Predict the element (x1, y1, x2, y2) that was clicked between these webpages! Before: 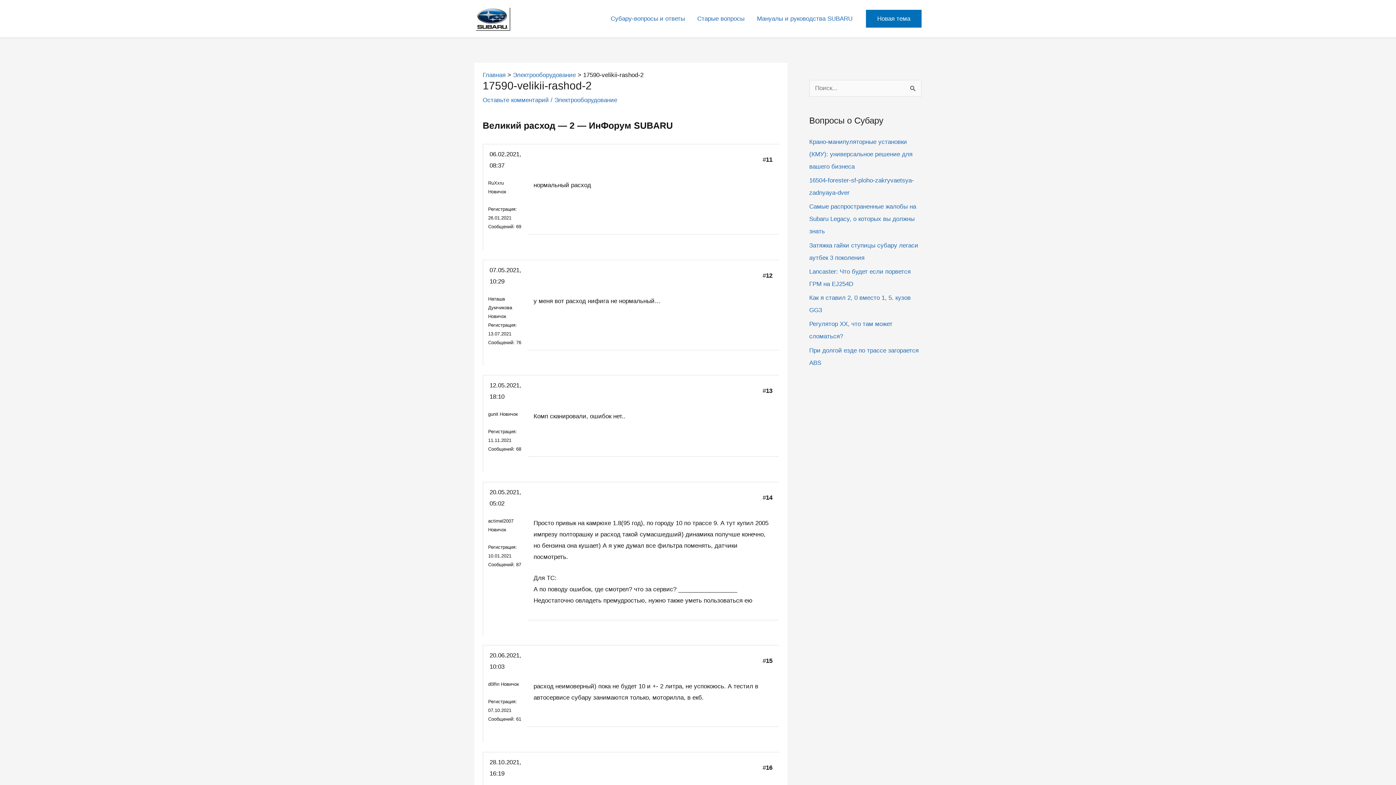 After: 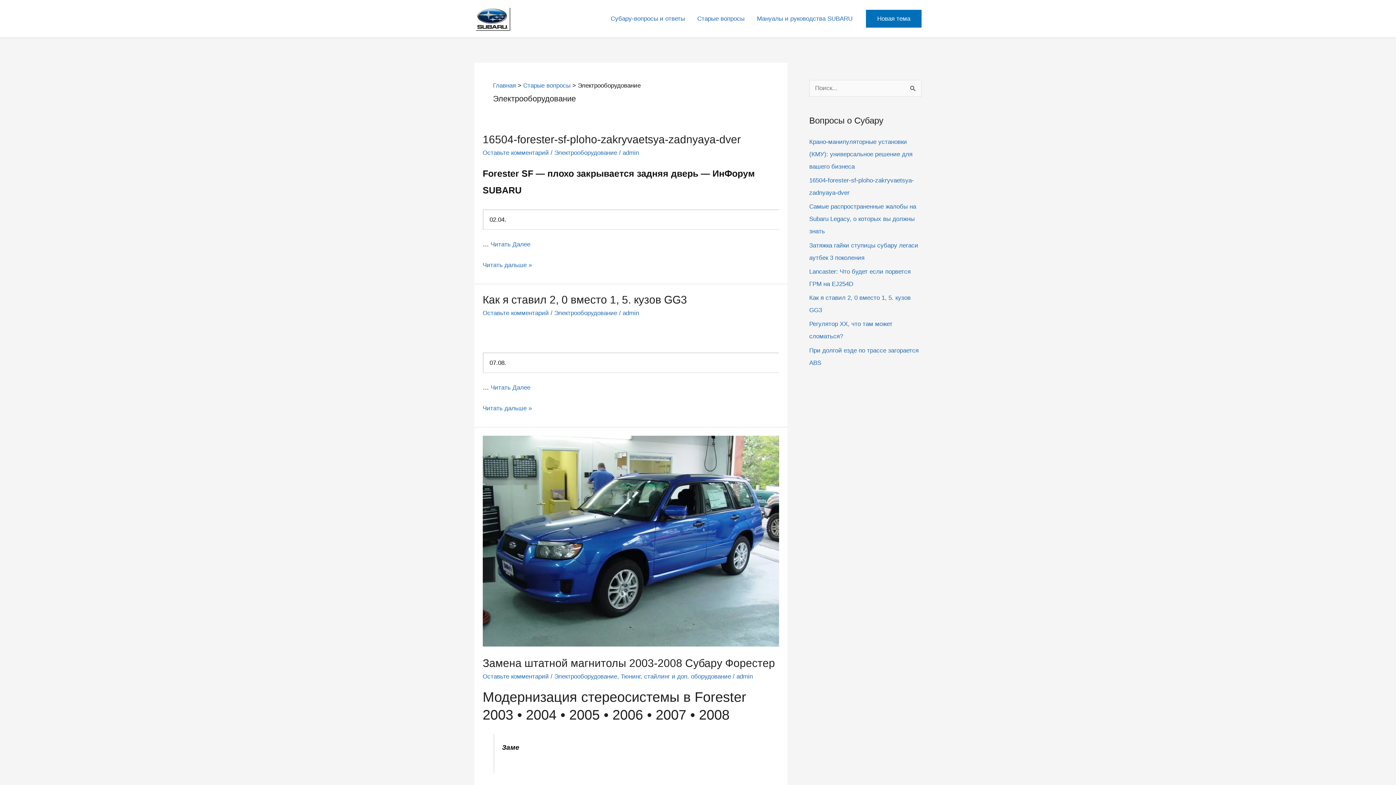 Action: label: Электрооборудование bbox: (513, 71, 575, 78)